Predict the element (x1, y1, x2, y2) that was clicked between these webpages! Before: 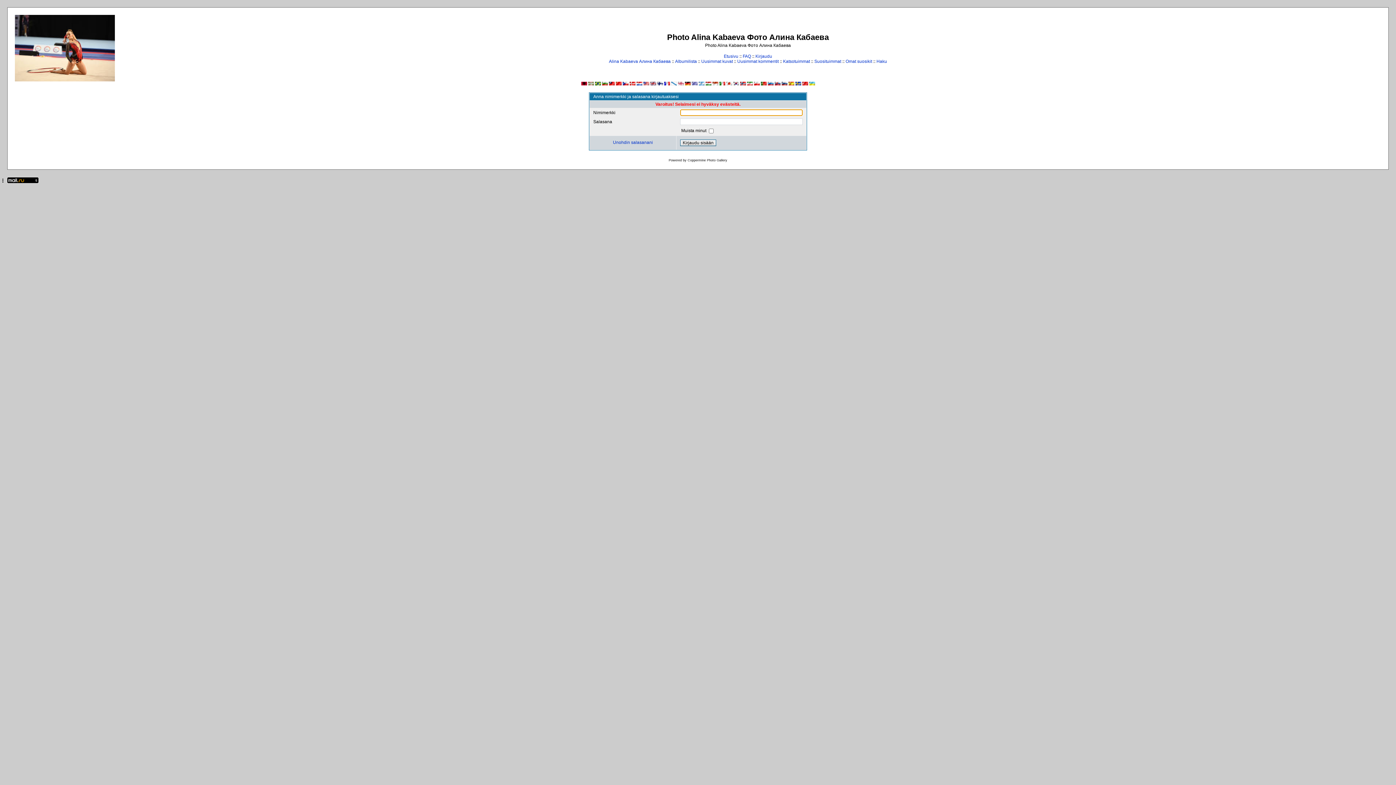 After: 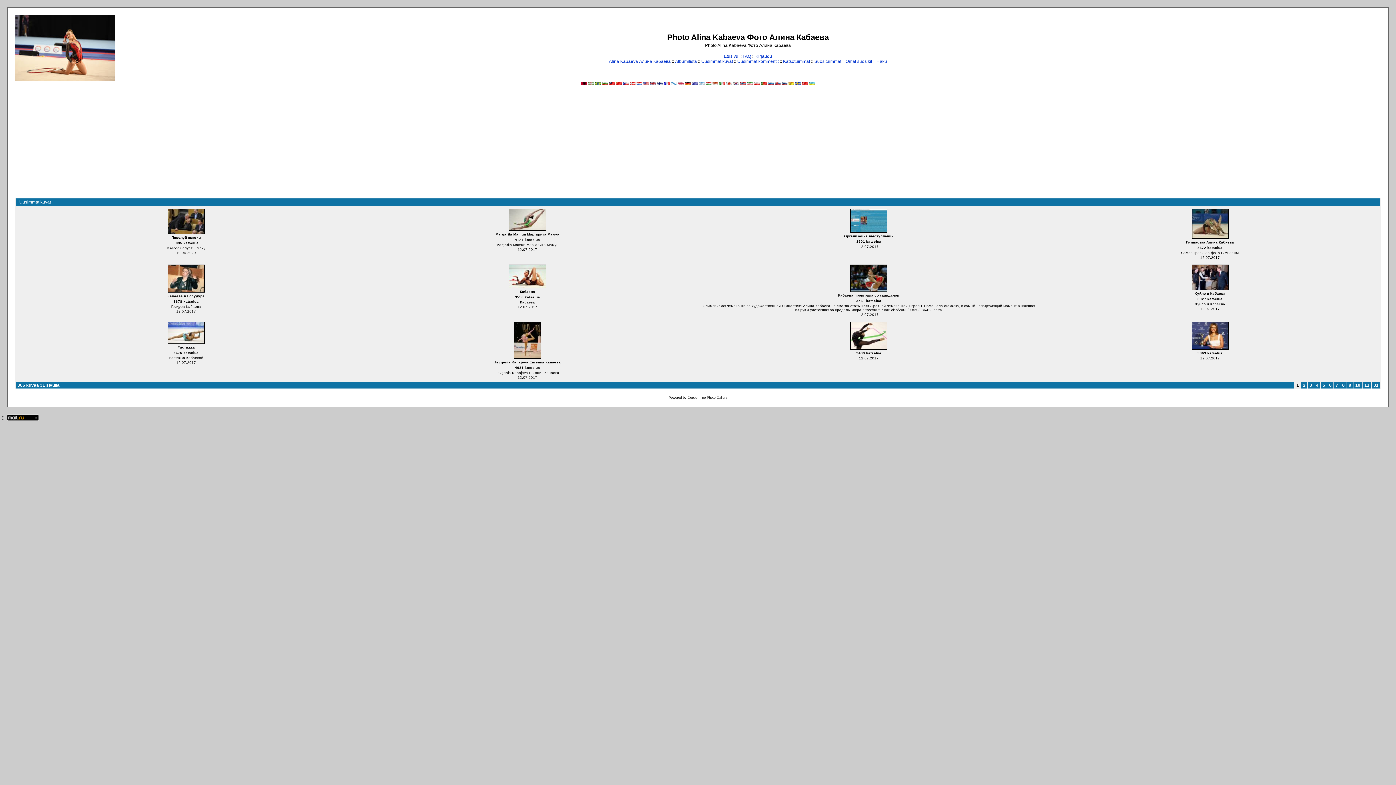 Action: label: Uusimmat kuvat bbox: (701, 58, 733, 64)